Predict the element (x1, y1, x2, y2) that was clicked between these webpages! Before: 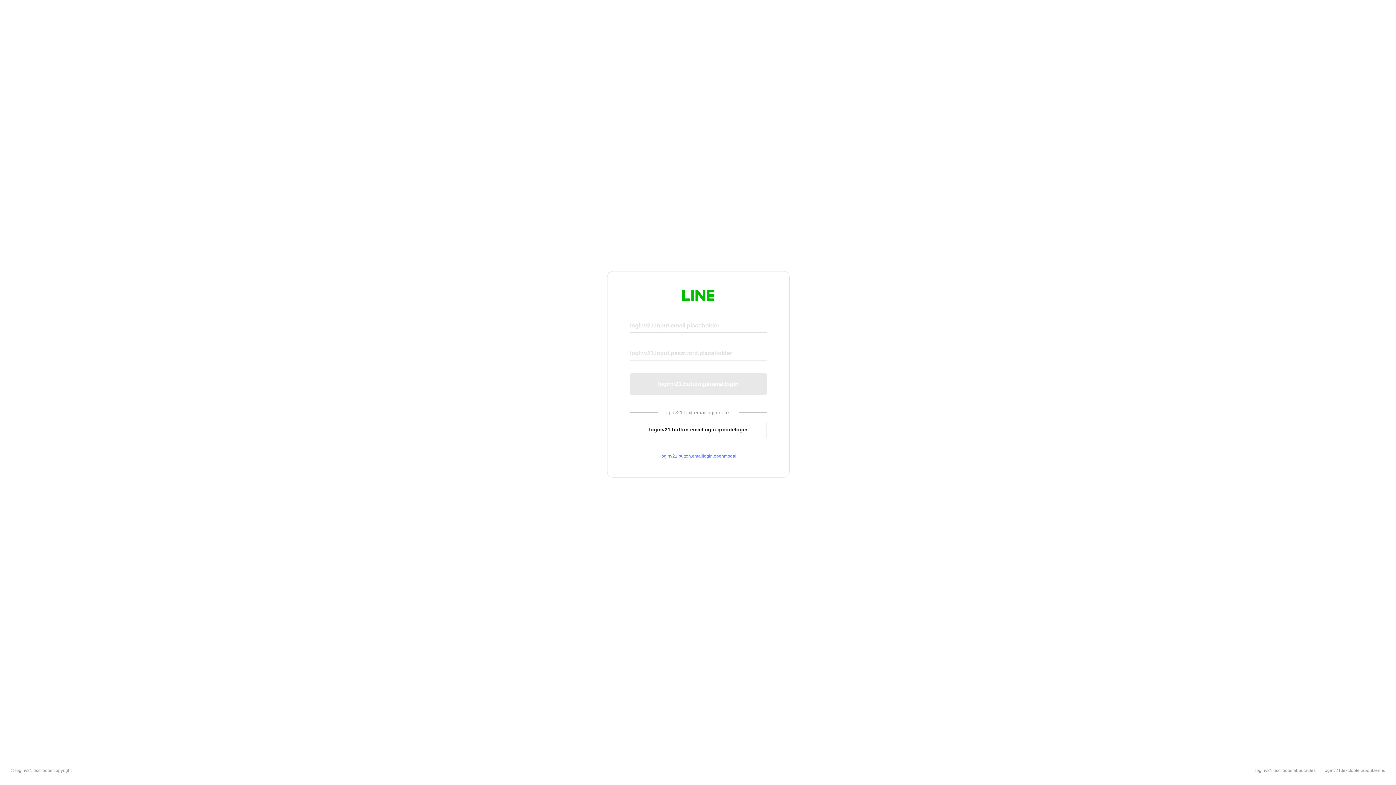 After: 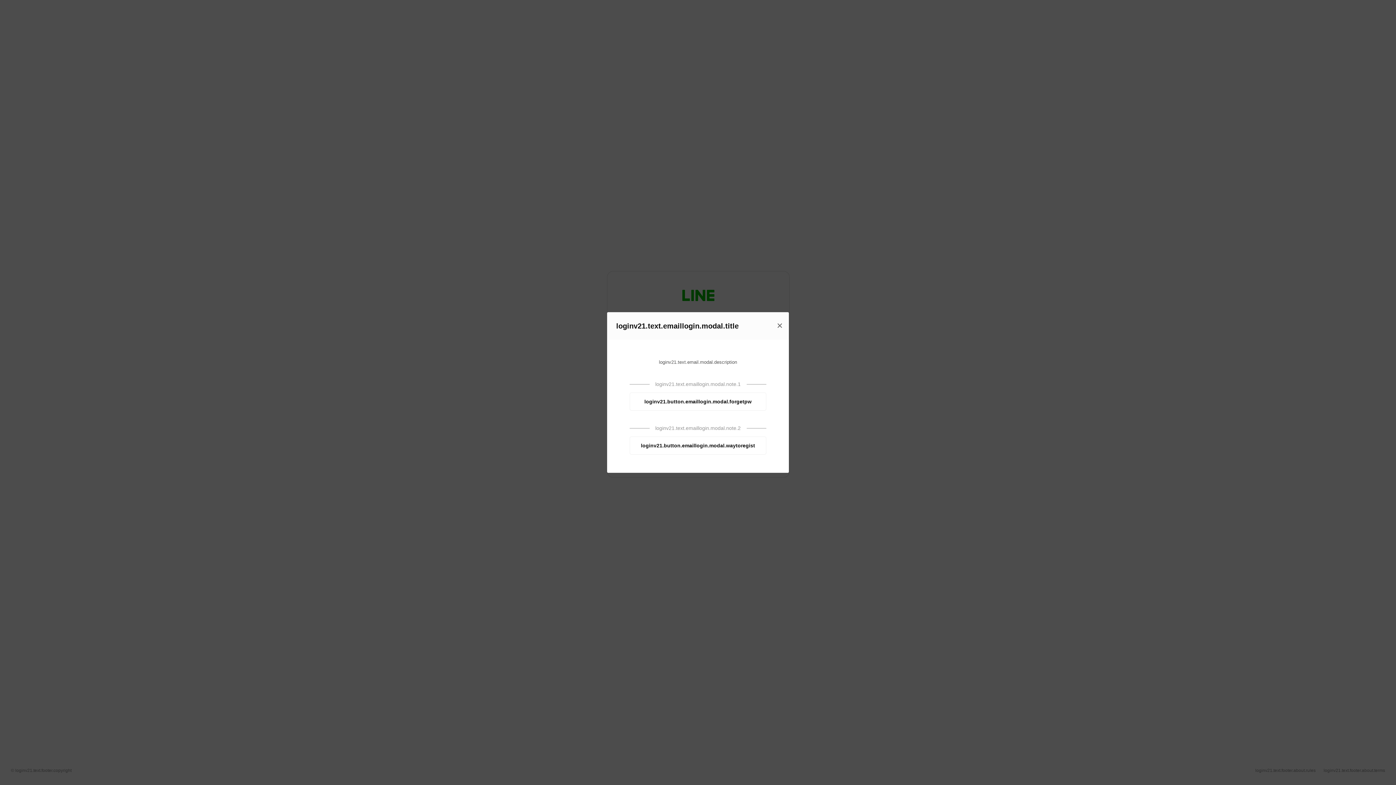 Action: bbox: (630, 453, 766, 459) label: loginv21.button.emaillogin.openmodal